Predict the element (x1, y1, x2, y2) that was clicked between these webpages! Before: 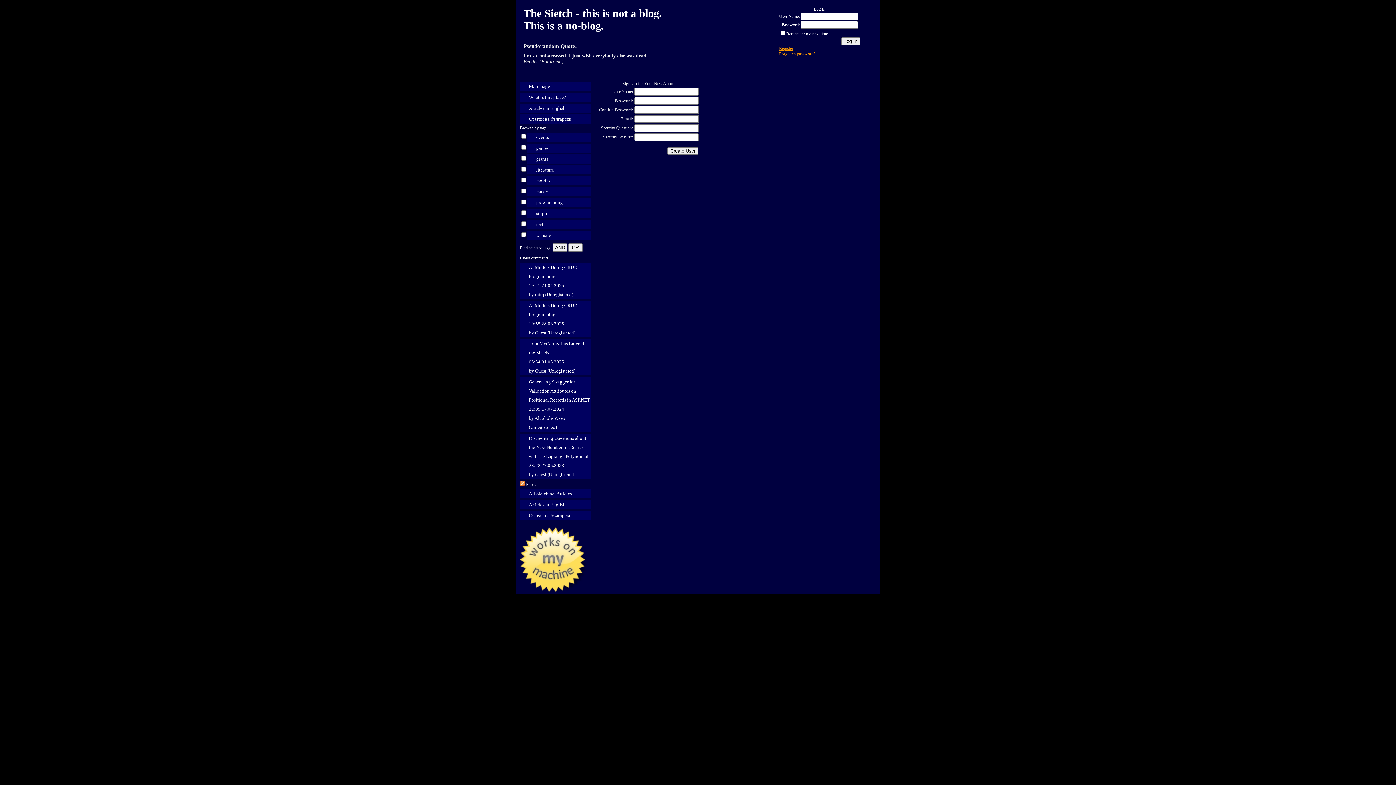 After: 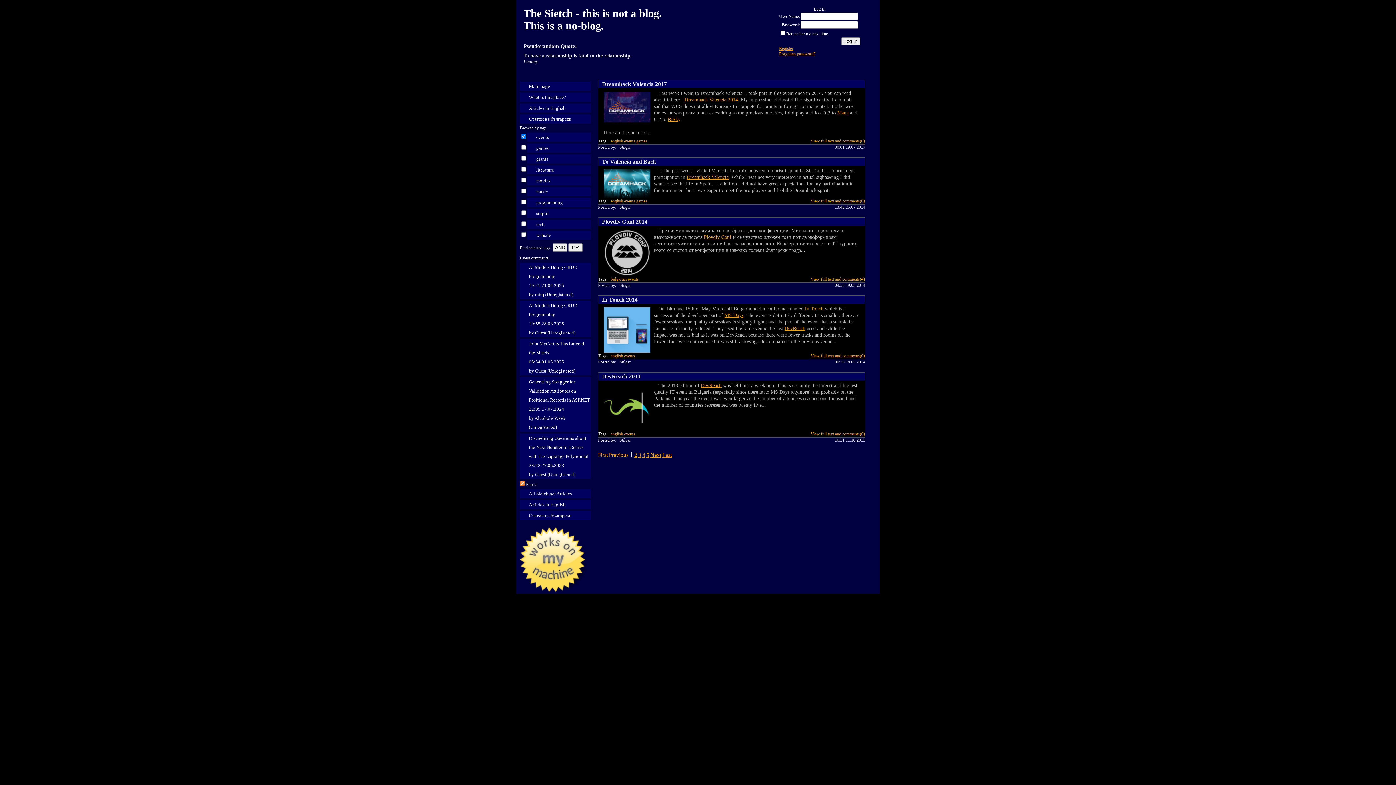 Action: label: events bbox: (527, 132, 590, 141)